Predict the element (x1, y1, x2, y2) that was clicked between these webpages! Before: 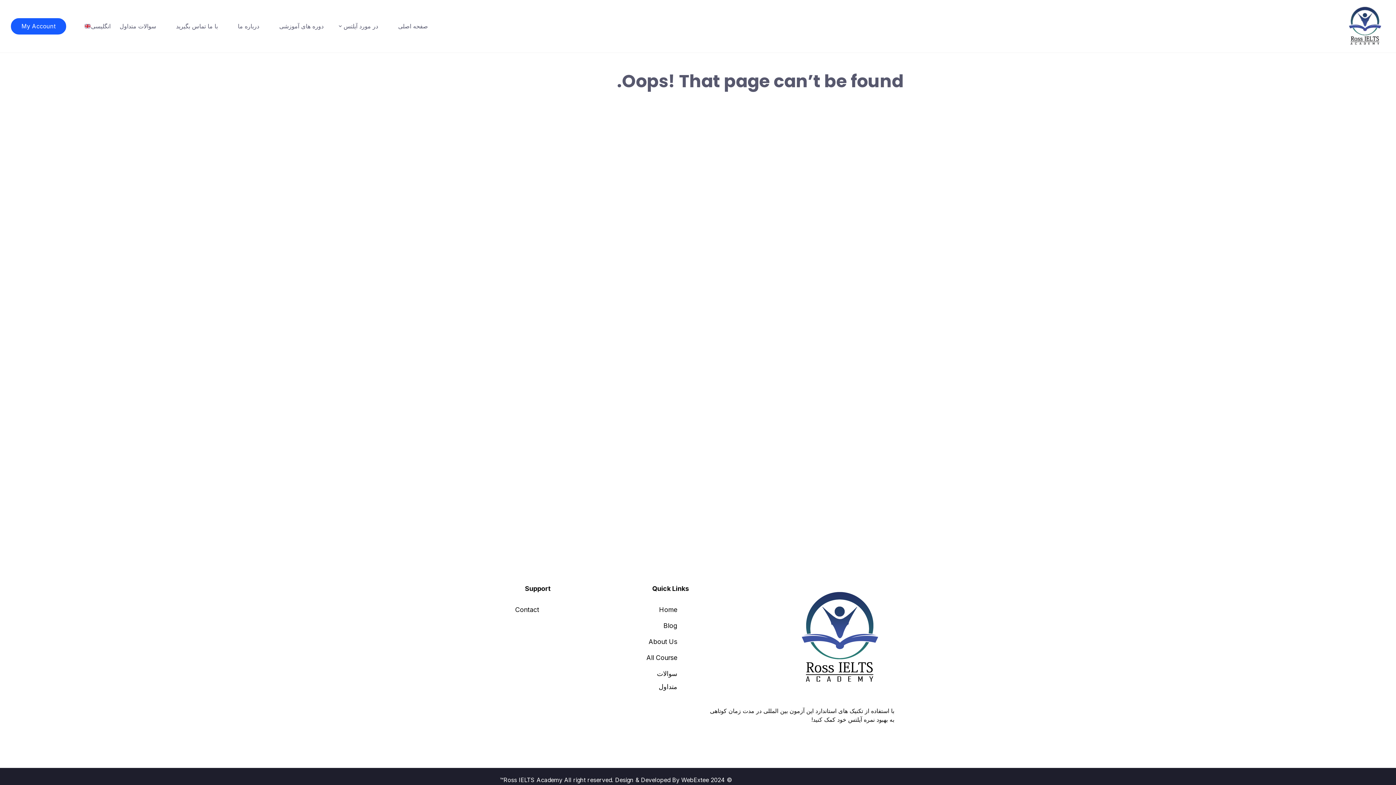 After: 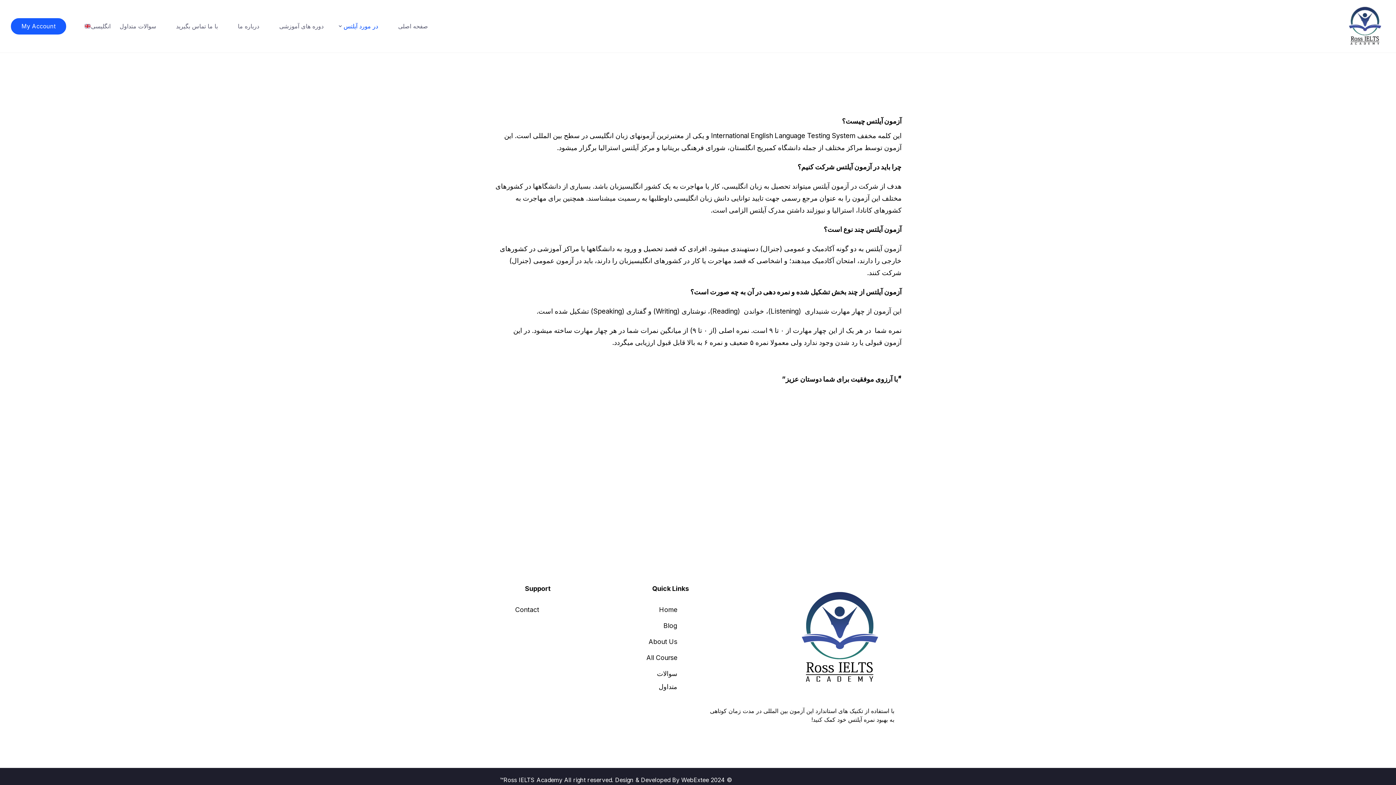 Action: bbox: (341, 20, 380, 31) label: در مورد آیلتس